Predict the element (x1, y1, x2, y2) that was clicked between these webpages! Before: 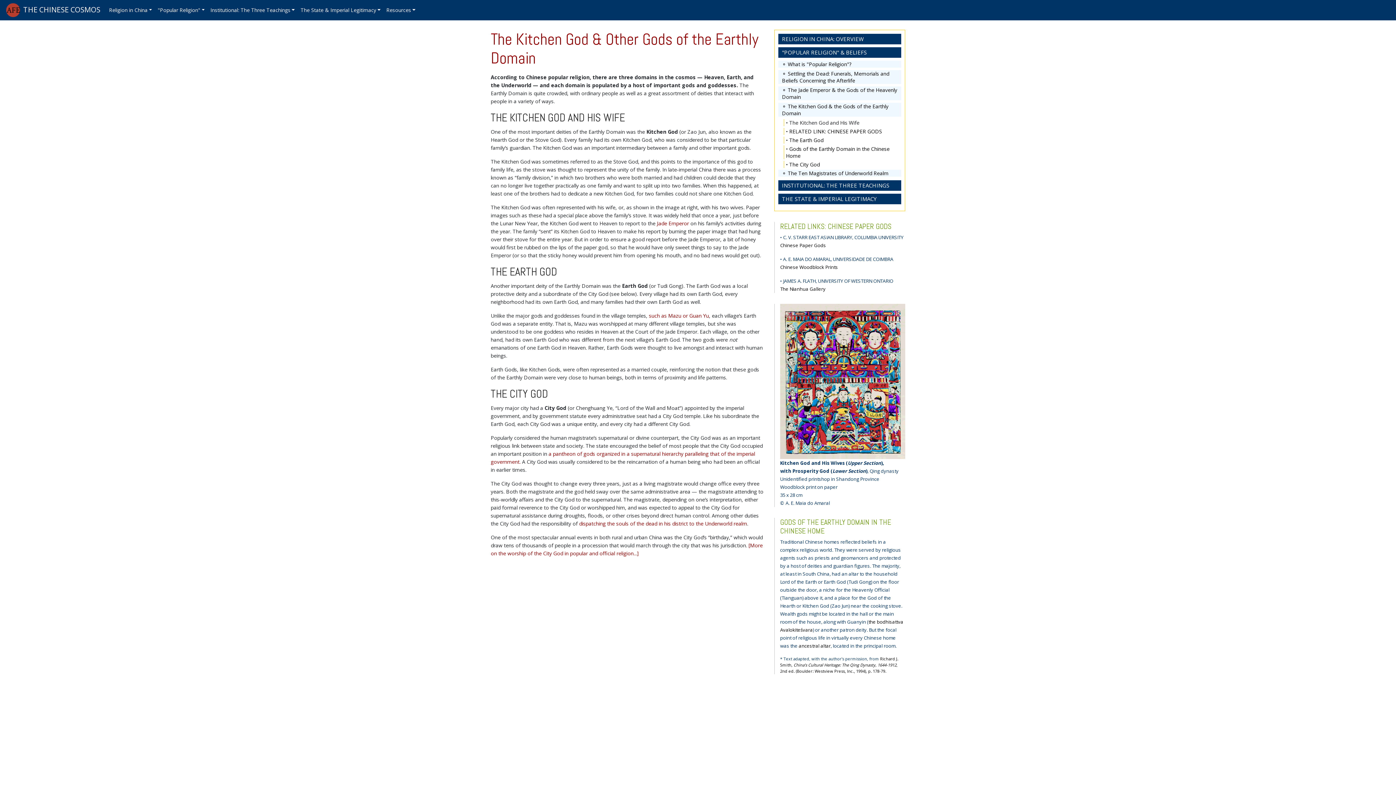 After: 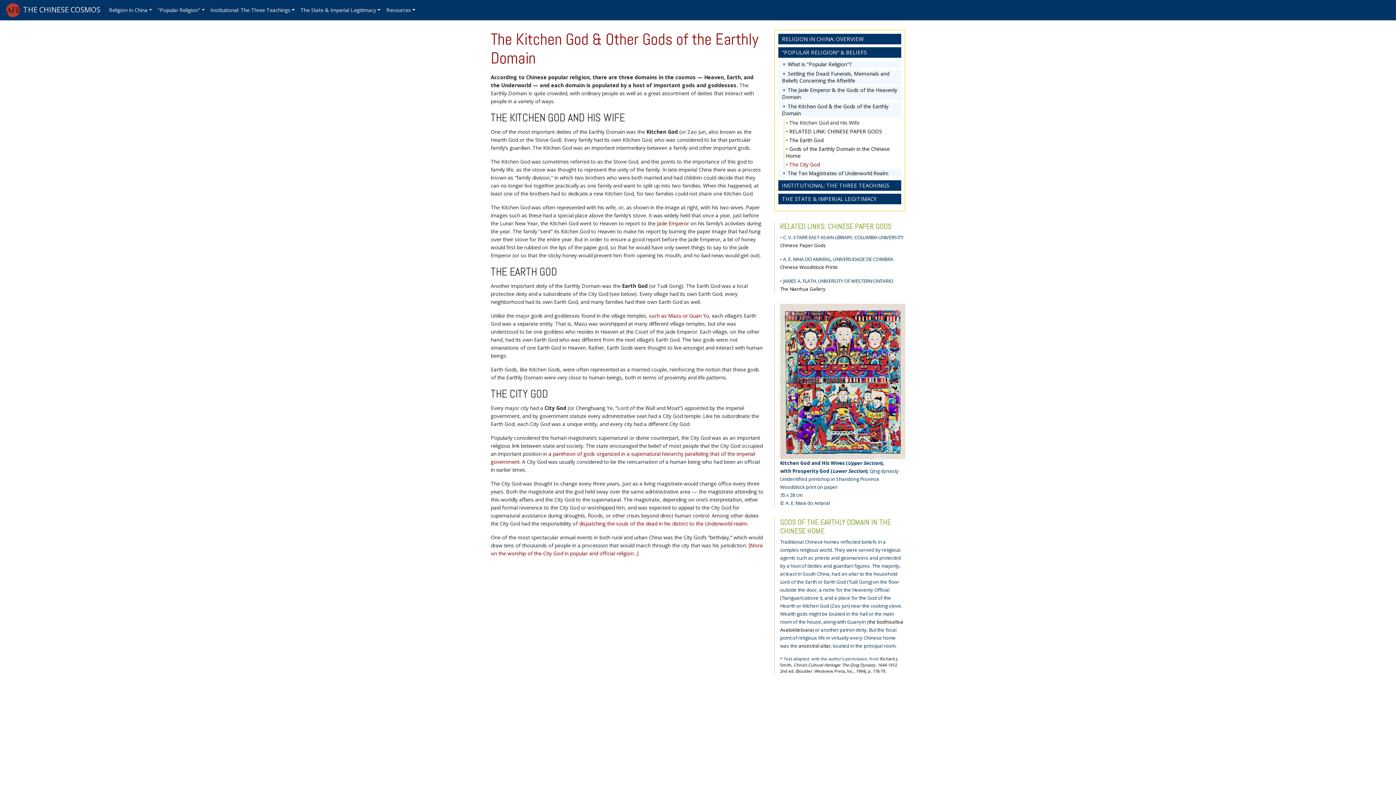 Action: label: The City God bbox: (789, 161, 820, 168)